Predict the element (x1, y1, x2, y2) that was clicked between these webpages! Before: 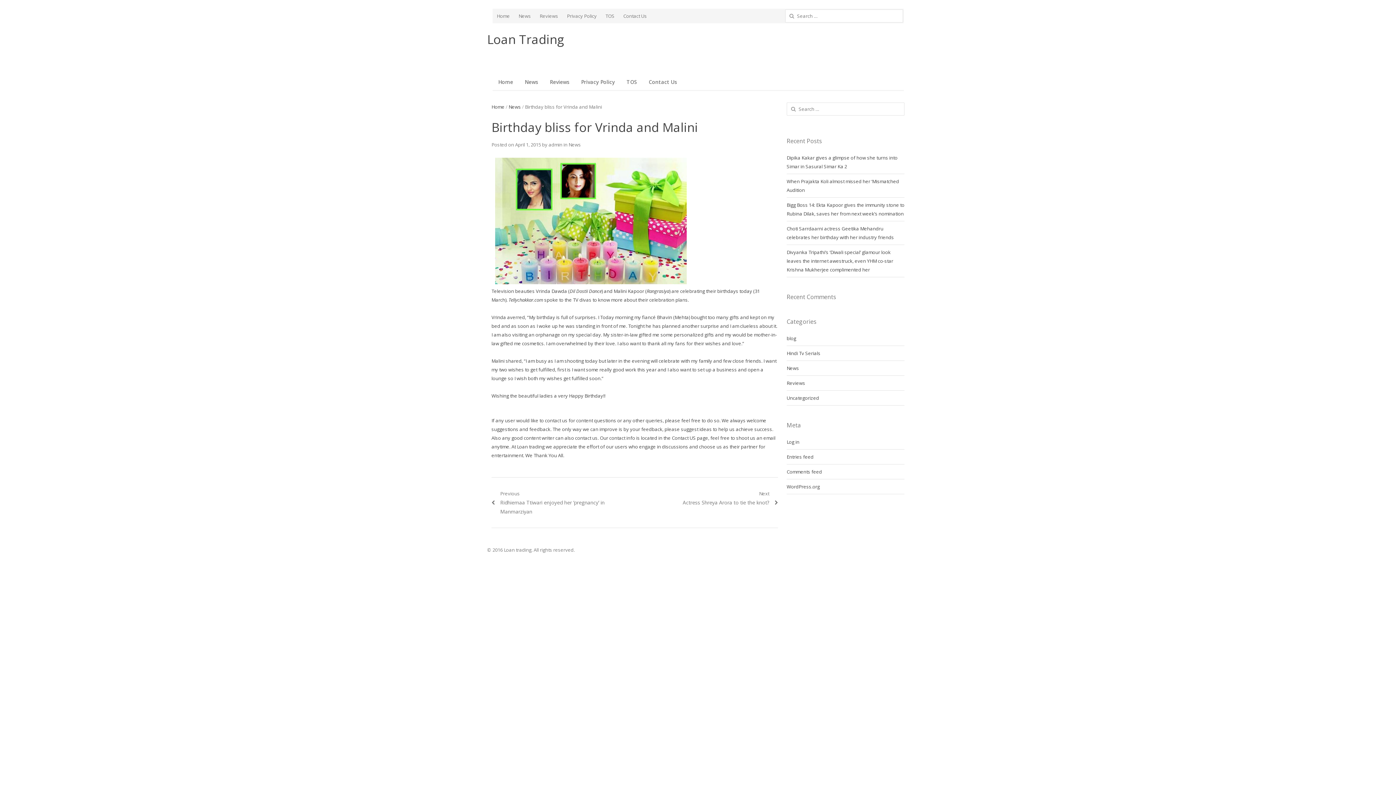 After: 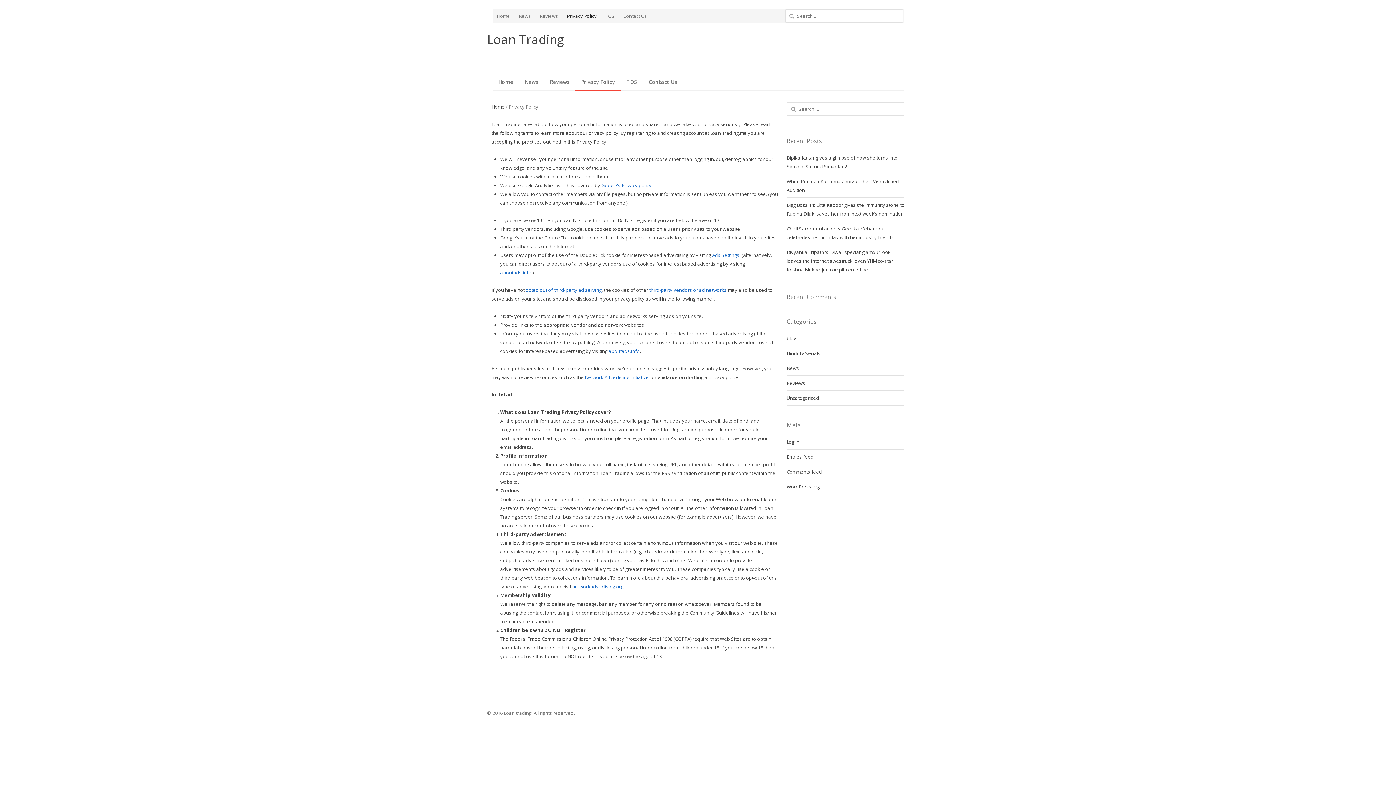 Action: bbox: (562, 11, 601, 20) label: Privacy Policy